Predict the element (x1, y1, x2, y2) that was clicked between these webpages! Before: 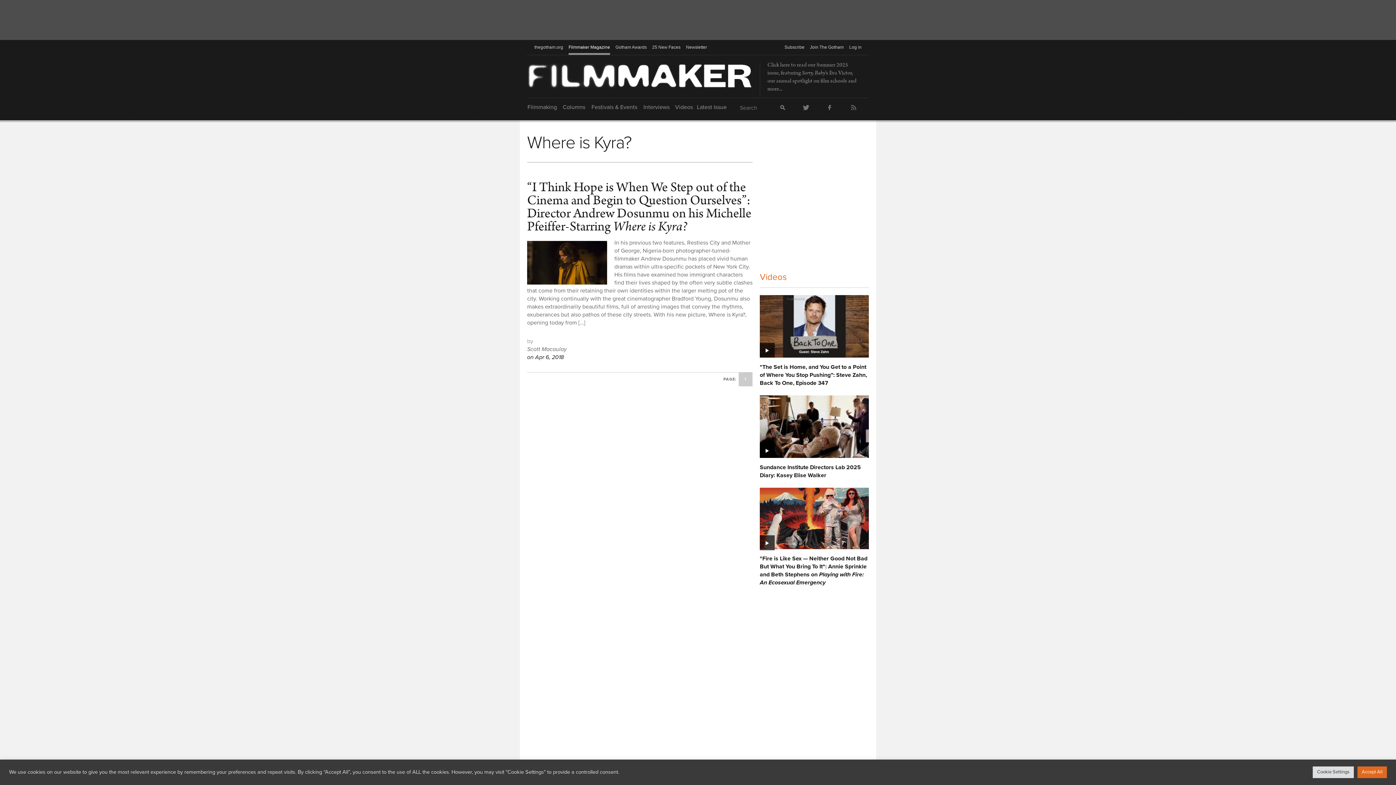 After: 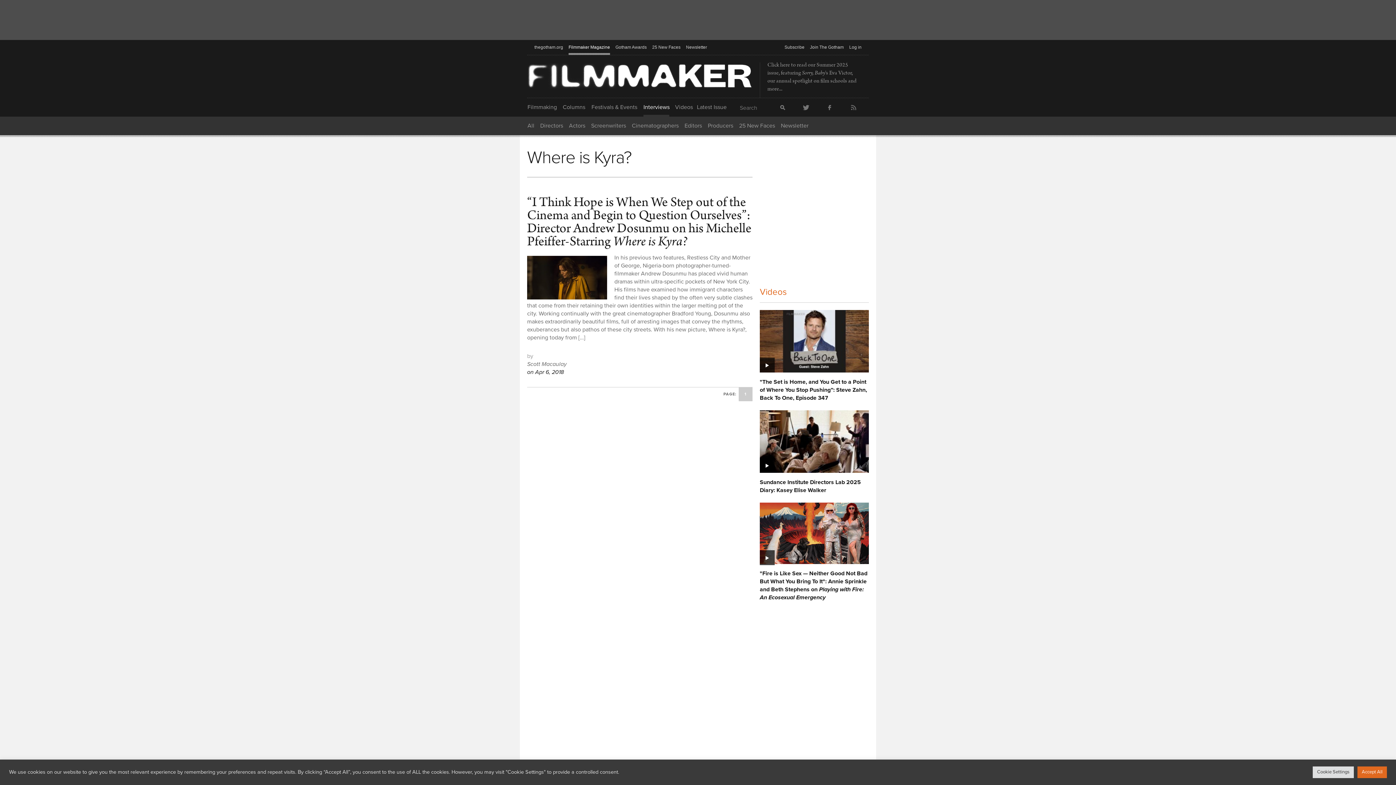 Action: label: Interviews bbox: (643, 98, 669, 116)